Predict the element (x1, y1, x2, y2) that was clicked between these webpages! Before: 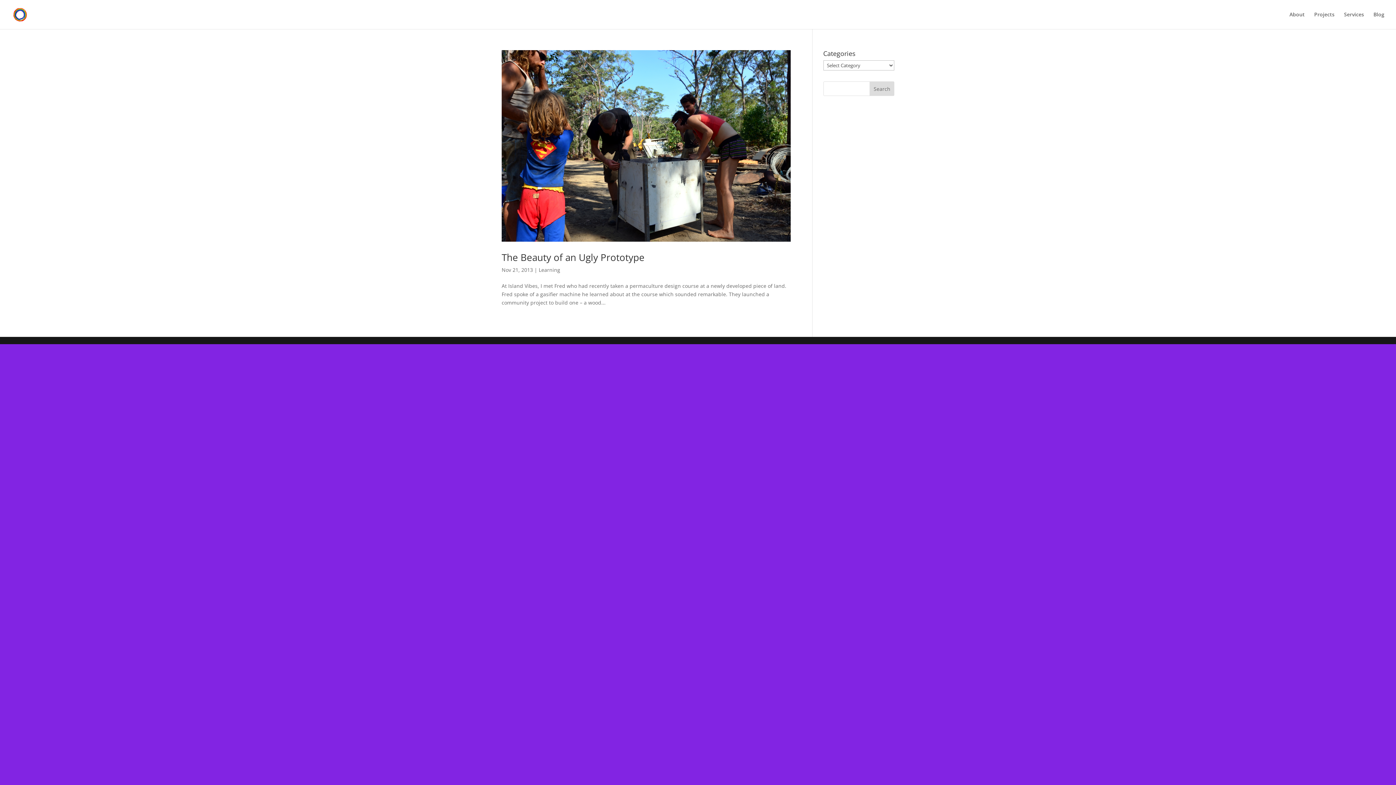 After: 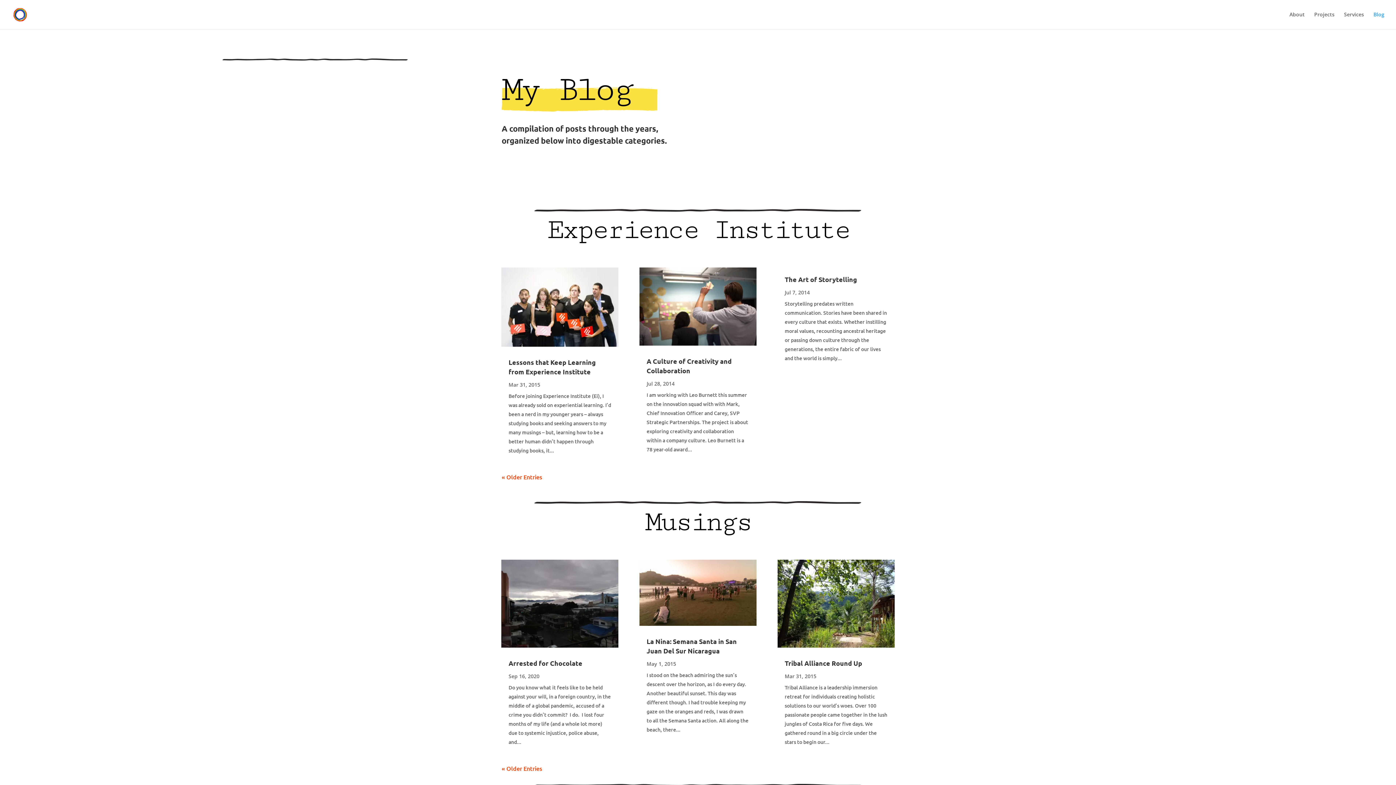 Action: label: Blog bbox: (1373, 12, 1384, 29)